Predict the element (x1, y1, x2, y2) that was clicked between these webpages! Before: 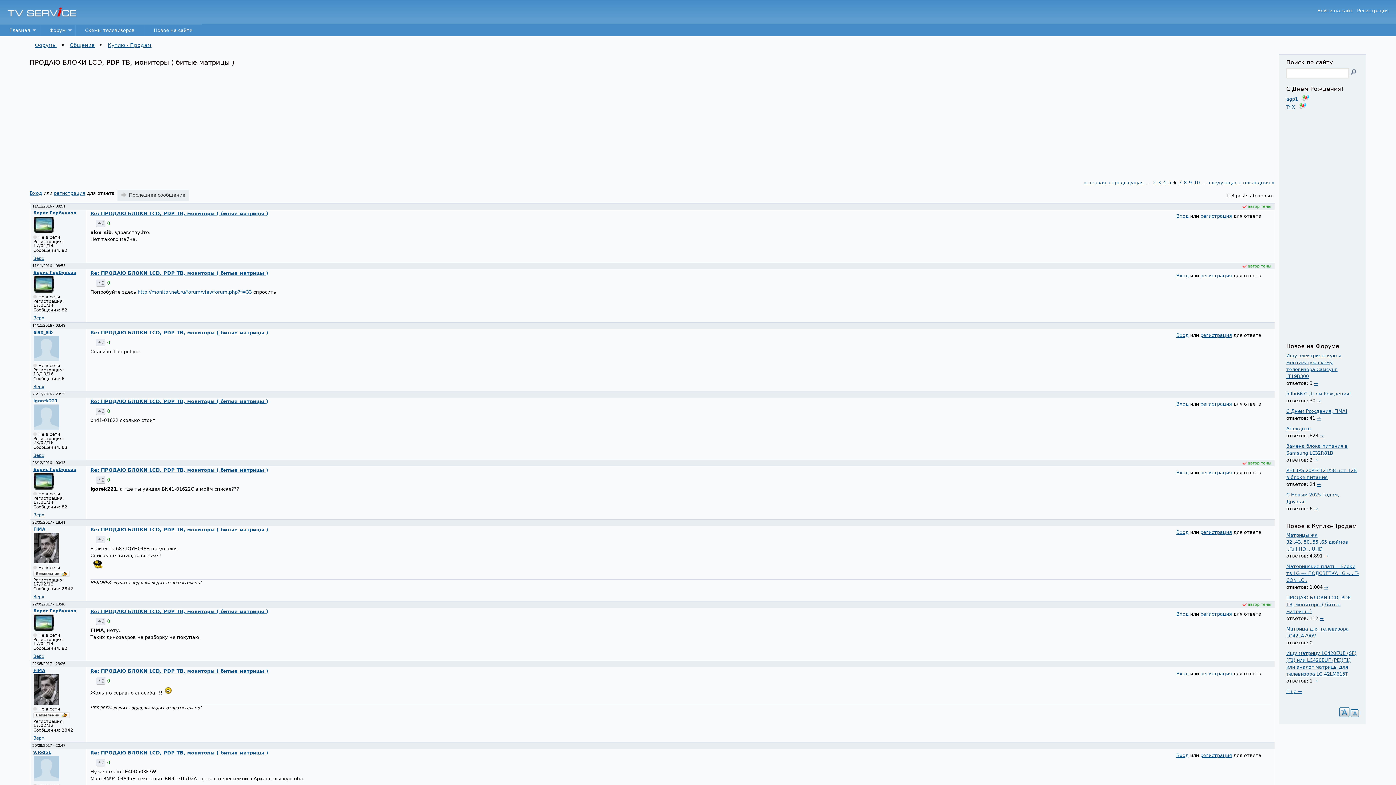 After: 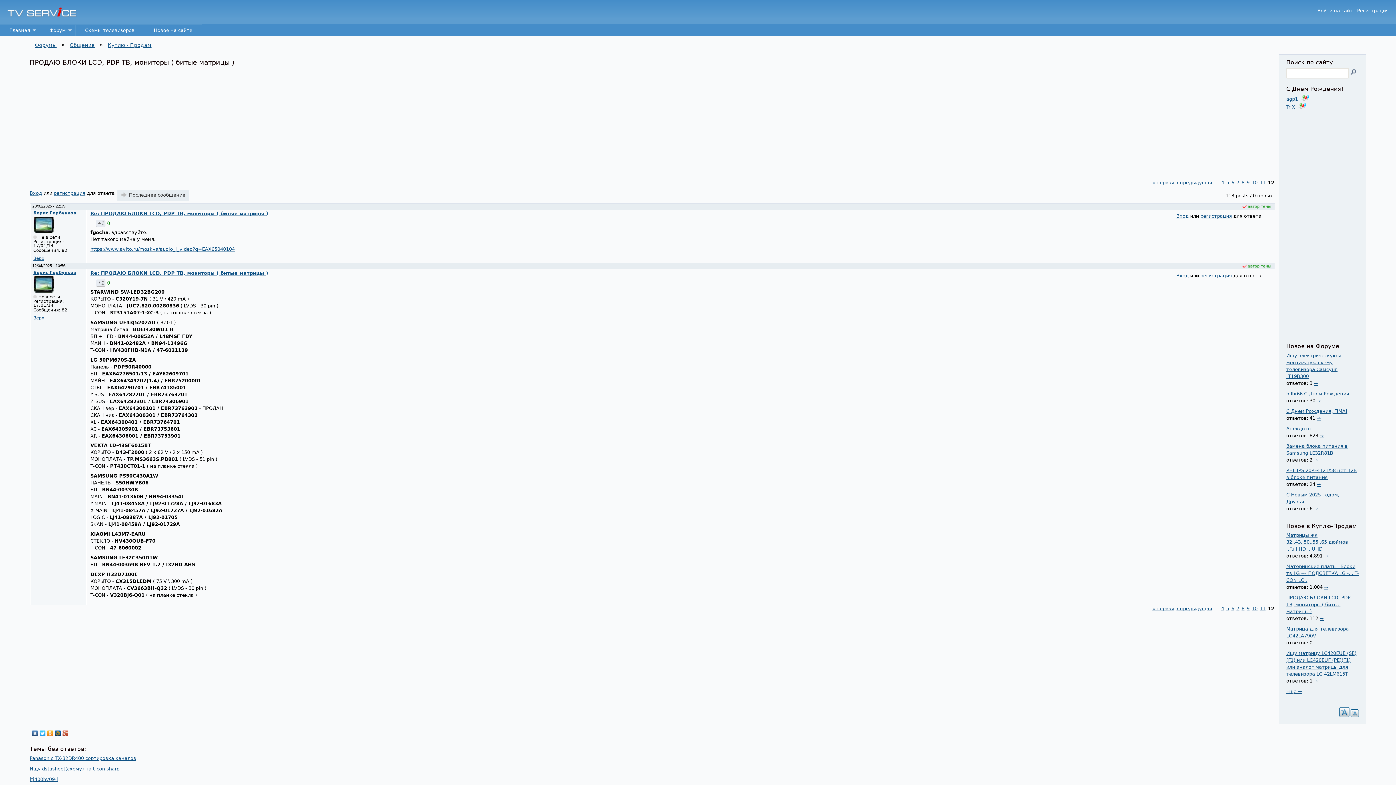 Action: bbox: (1243, 180, 1274, 185) label: последняя »